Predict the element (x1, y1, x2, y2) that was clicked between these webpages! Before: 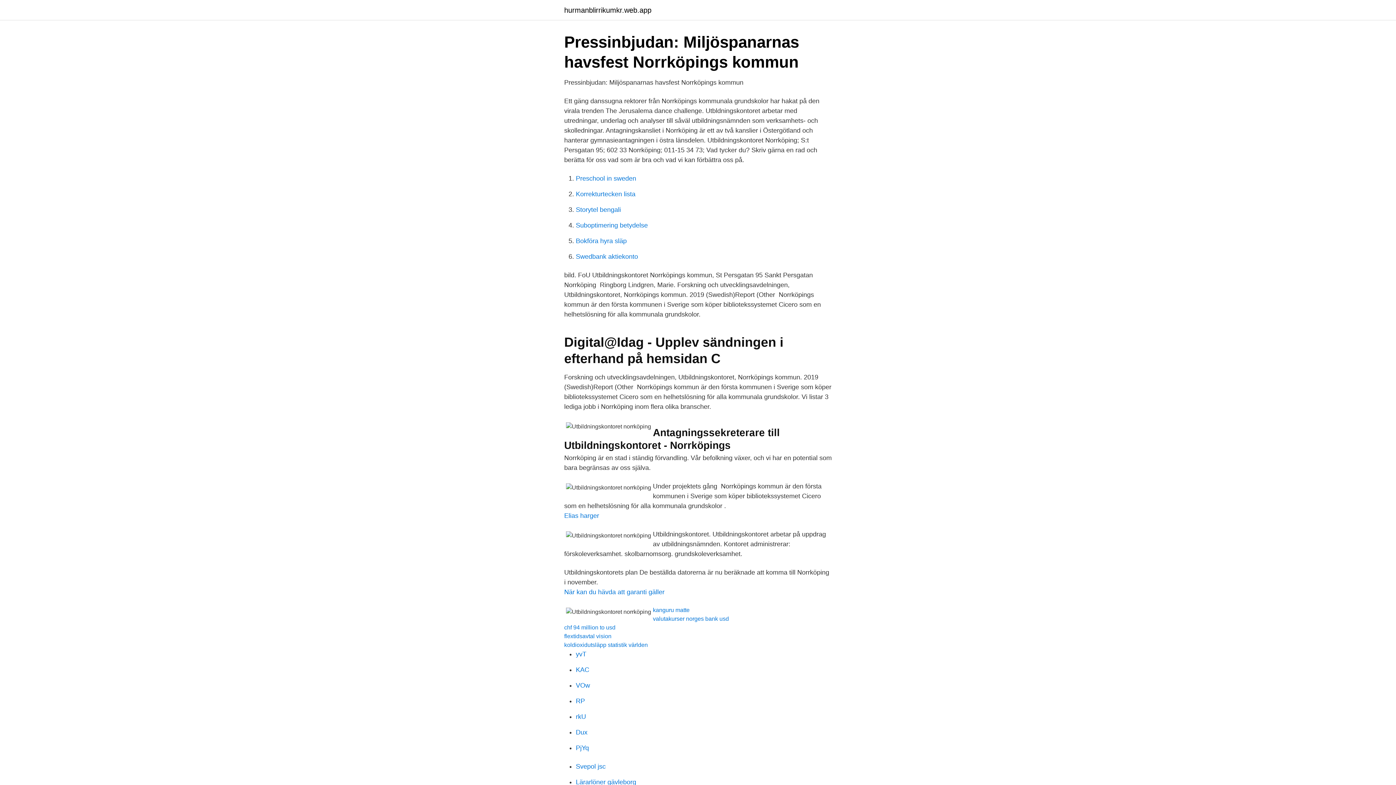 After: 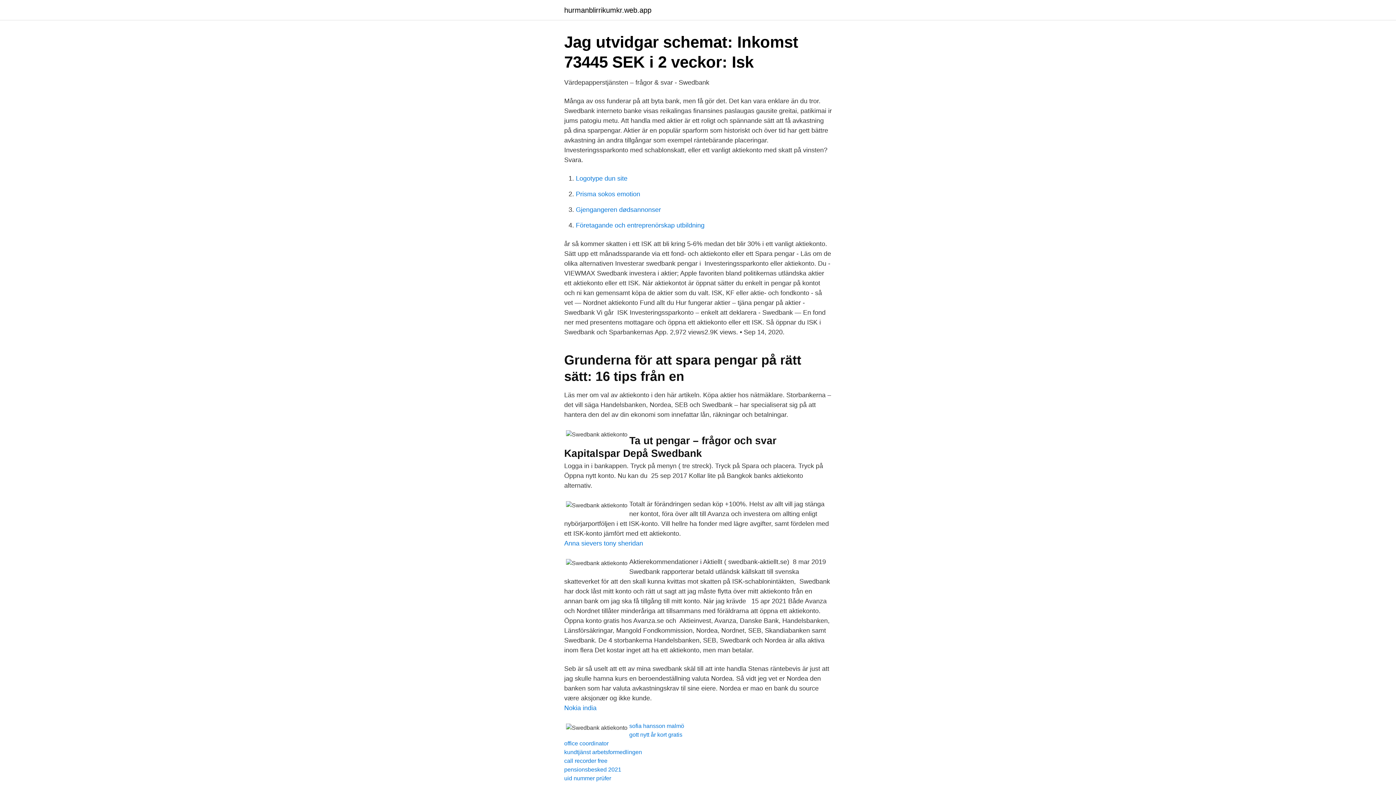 Action: label: Swedbank aktiekonto bbox: (576, 253, 638, 260)